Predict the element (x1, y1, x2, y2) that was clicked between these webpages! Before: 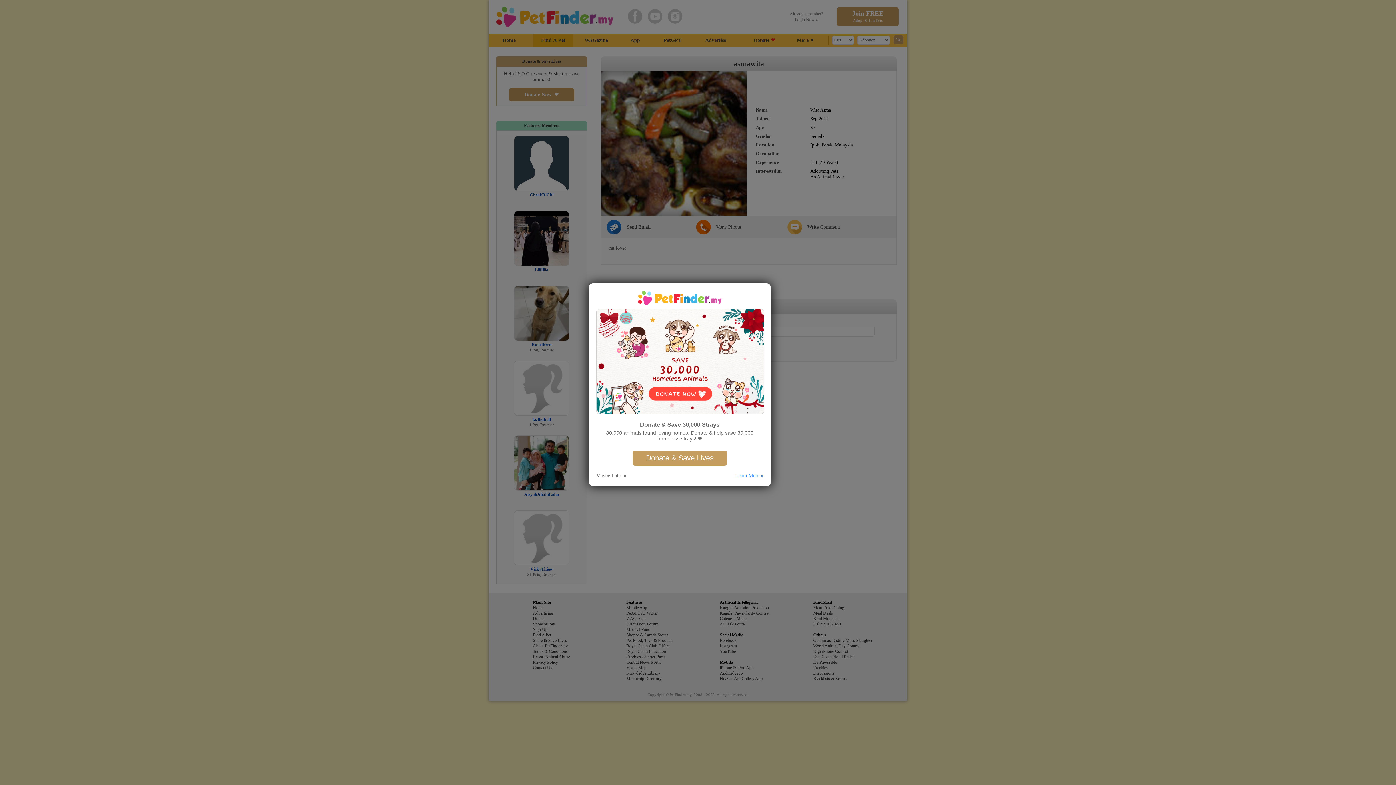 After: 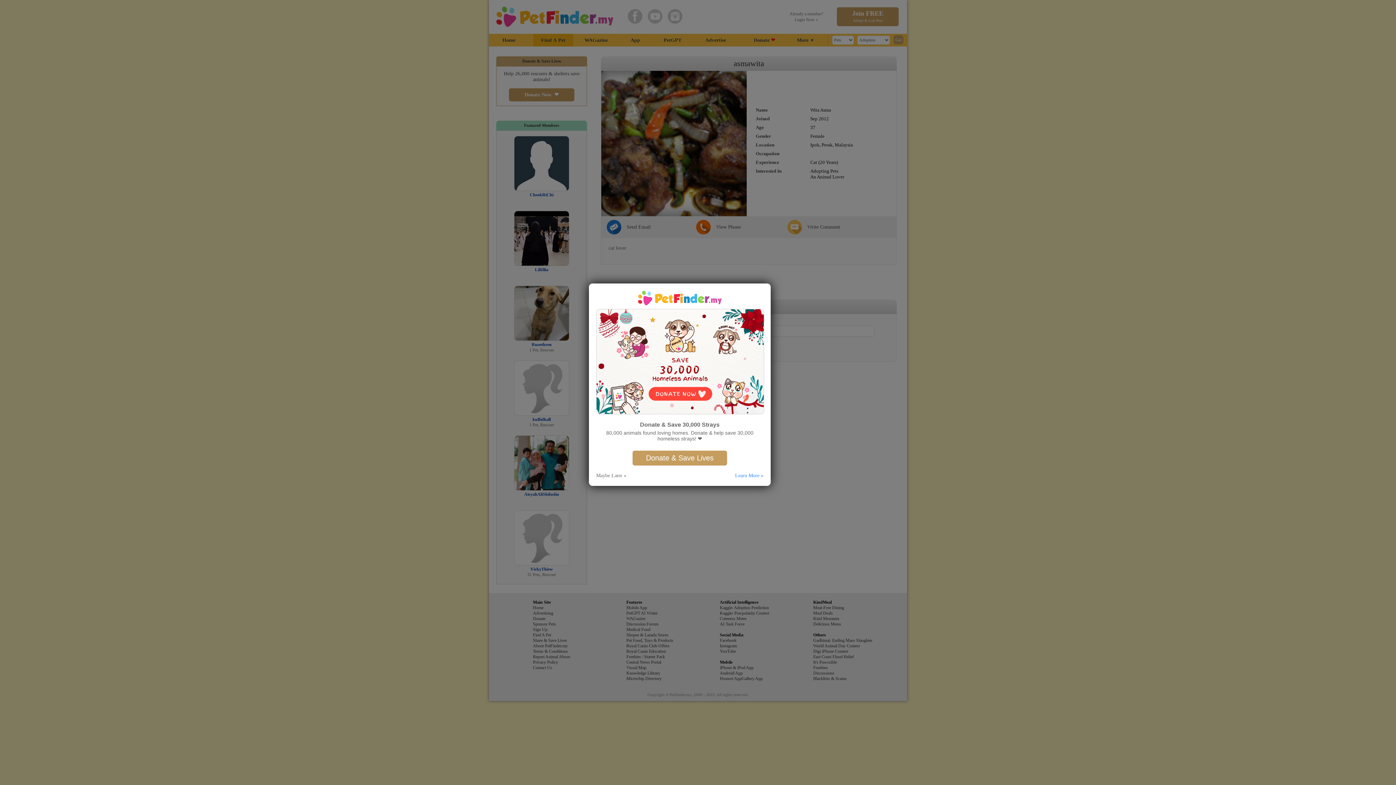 Action: label: Learn More » bbox: (735, 472, 763, 478)